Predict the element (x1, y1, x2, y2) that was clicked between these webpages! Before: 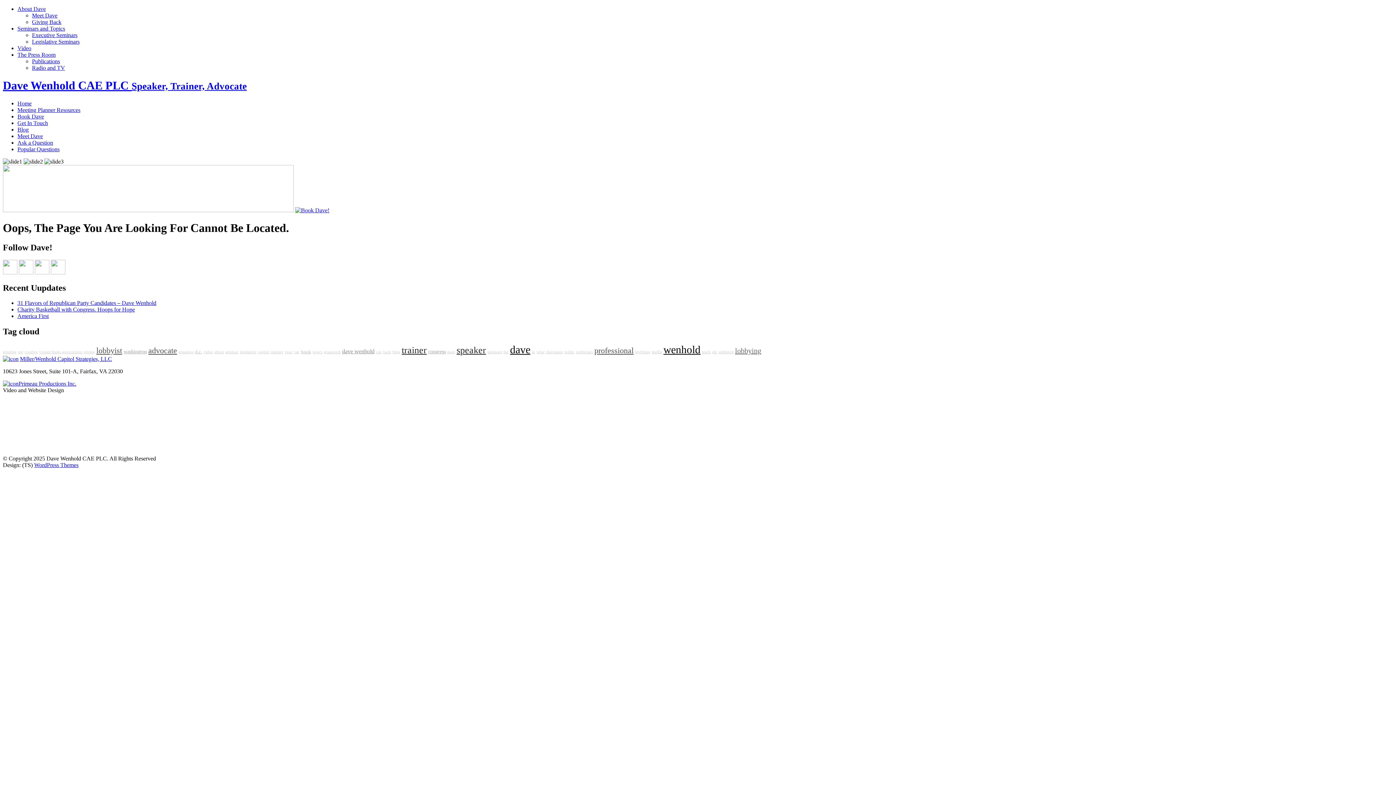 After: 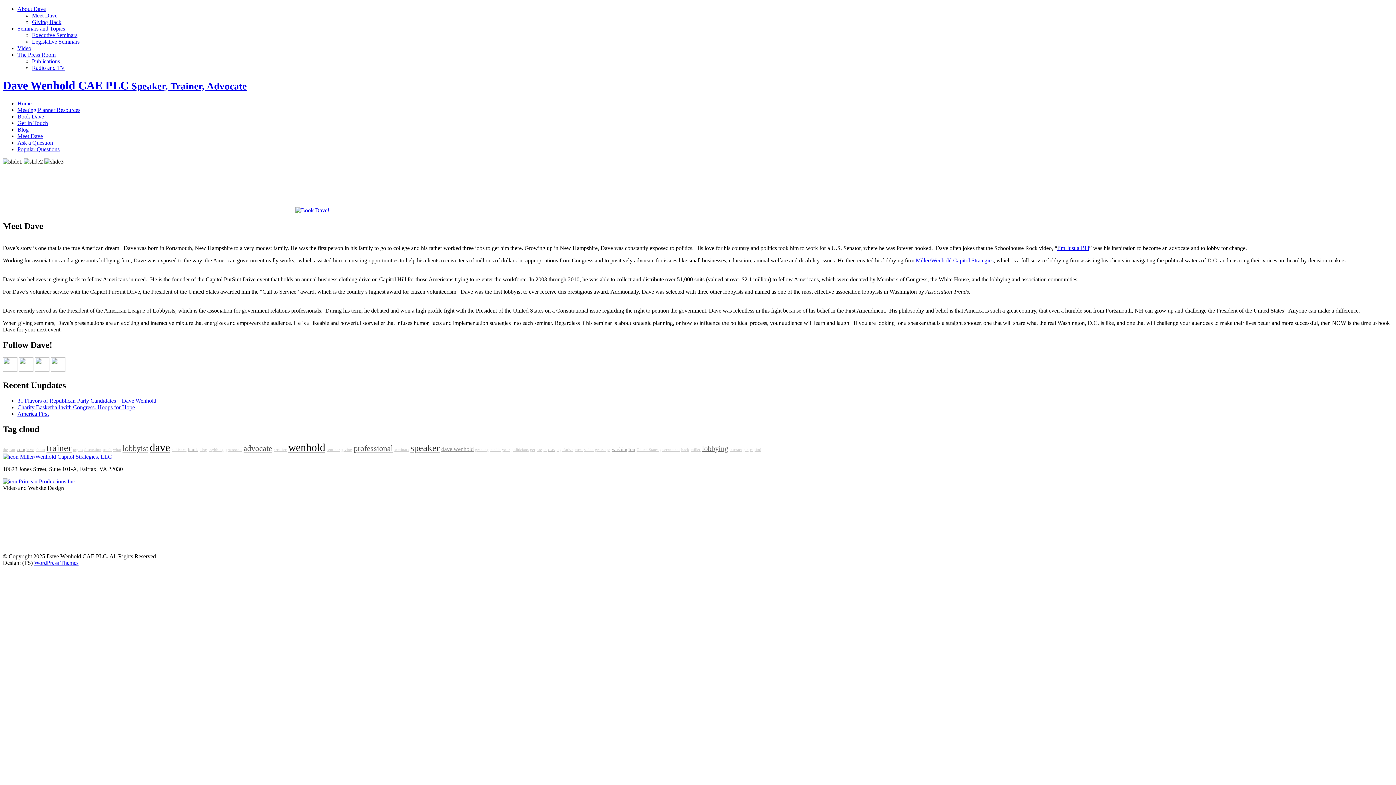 Action: bbox: (32, 12, 57, 18) label: Meet Dave